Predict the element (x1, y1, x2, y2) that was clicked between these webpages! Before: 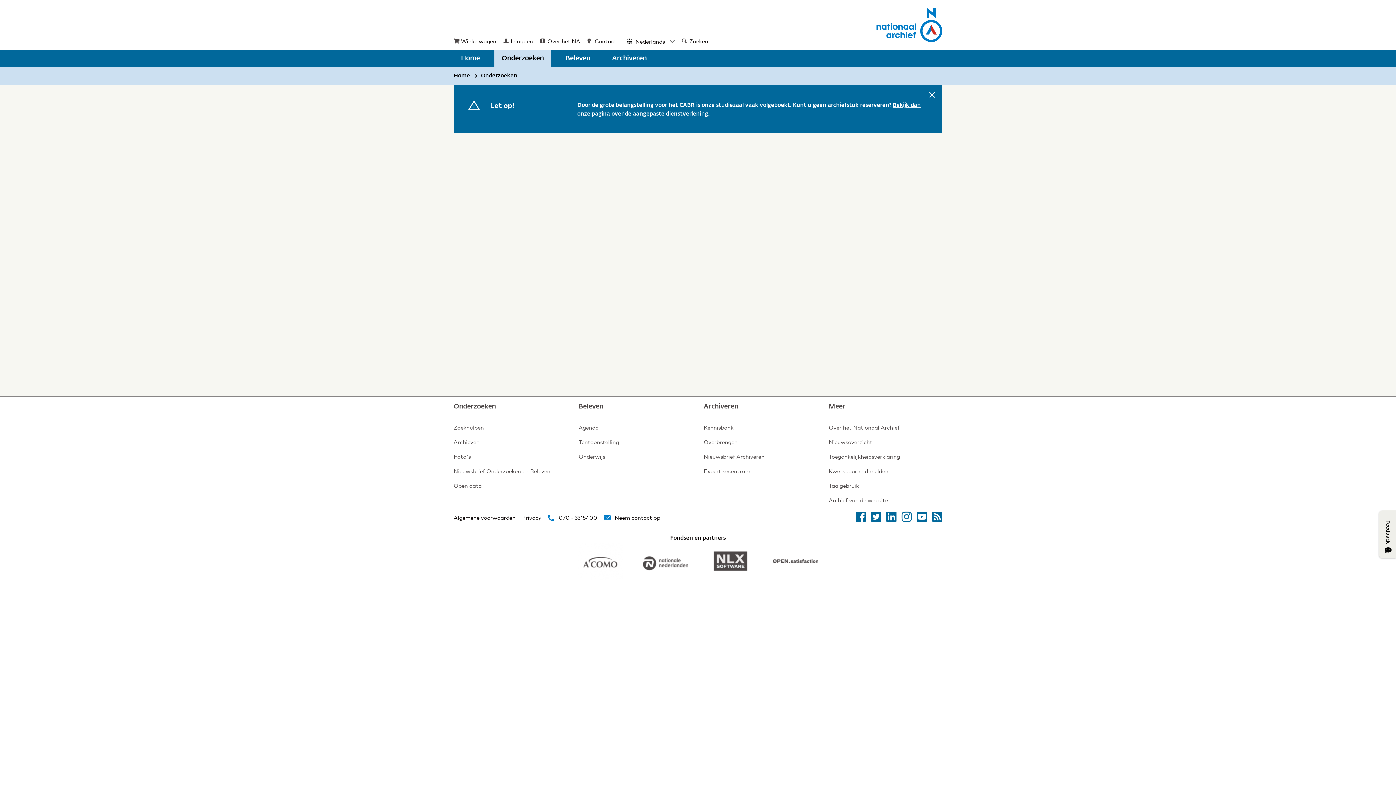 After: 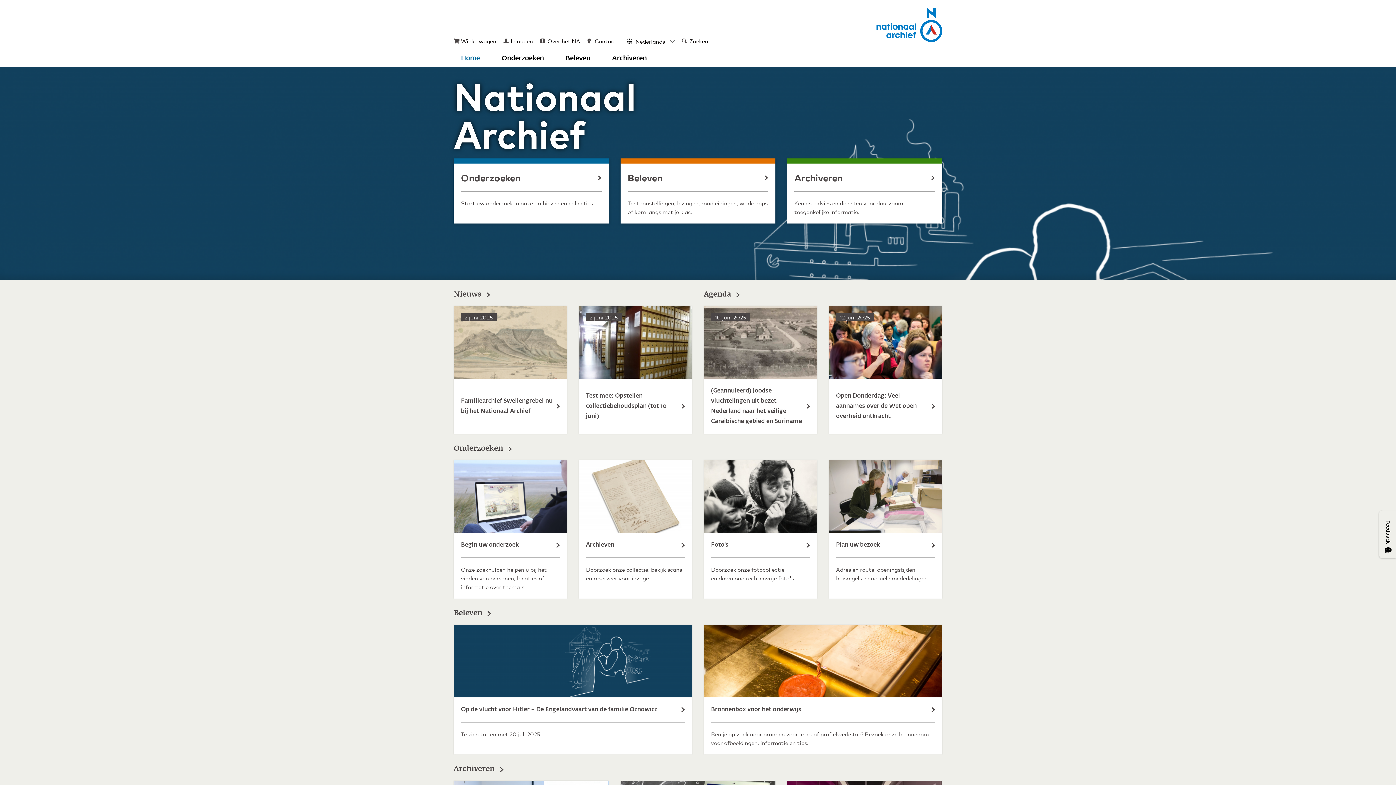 Action: label: Home bbox: (453, 66, 477, 84)